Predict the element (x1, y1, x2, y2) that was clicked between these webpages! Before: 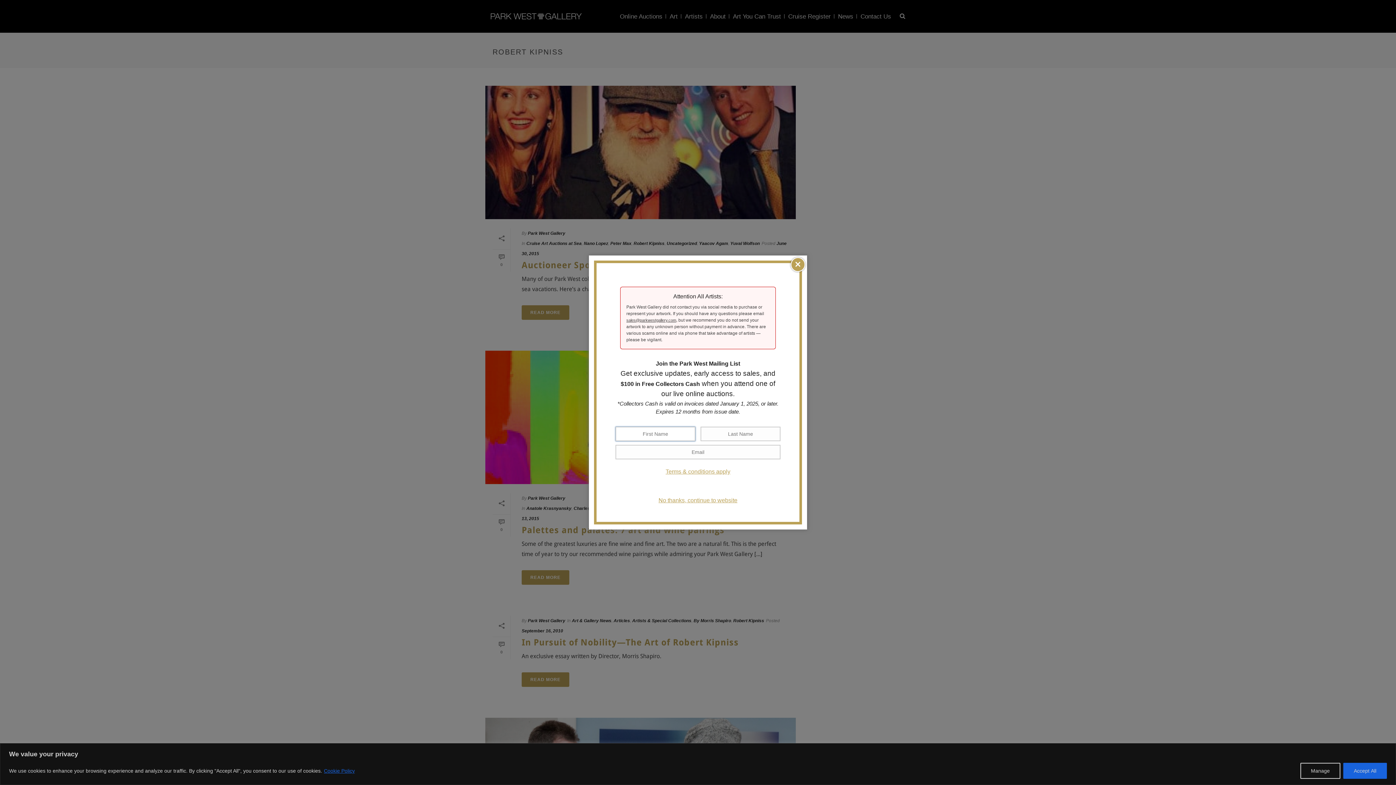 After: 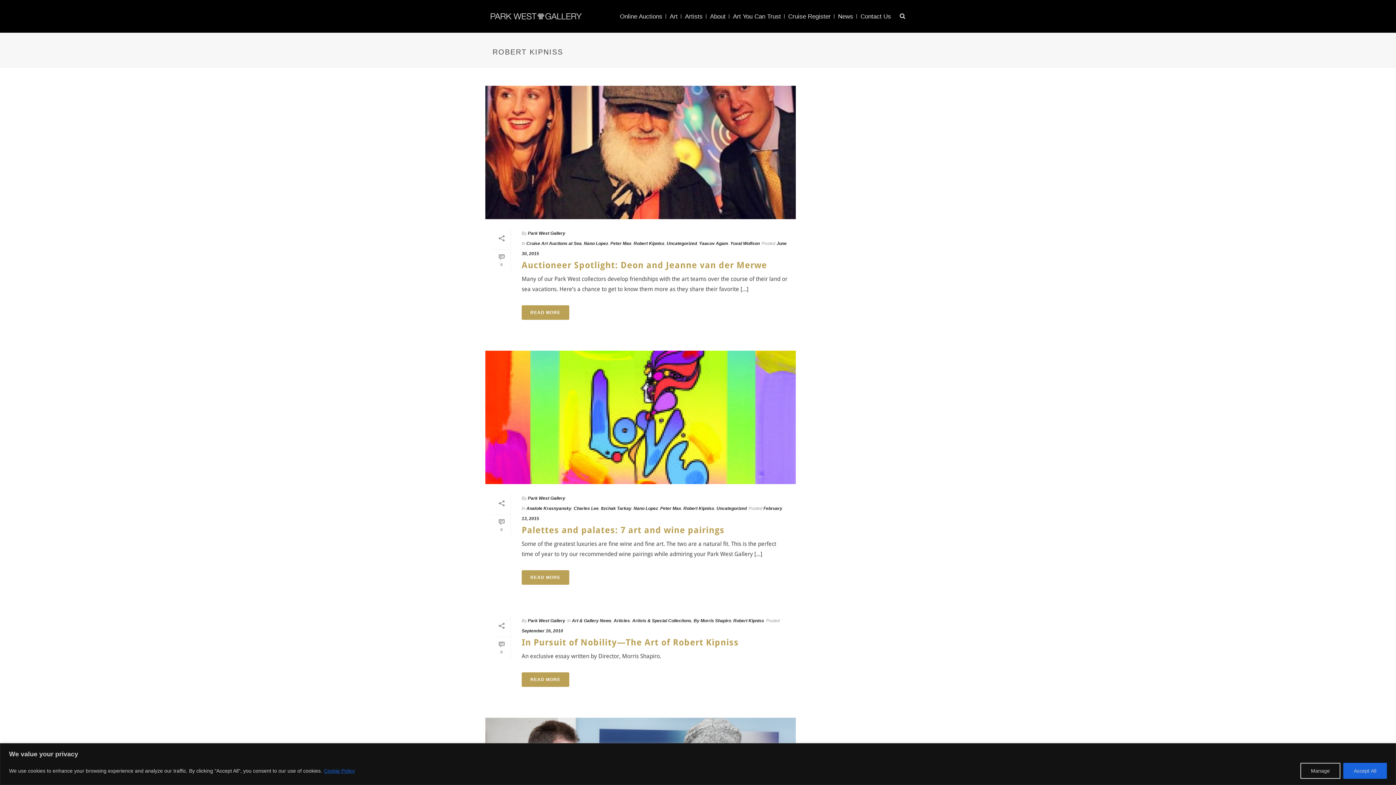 Action: bbox: (790, 257, 805, 272) label: ×